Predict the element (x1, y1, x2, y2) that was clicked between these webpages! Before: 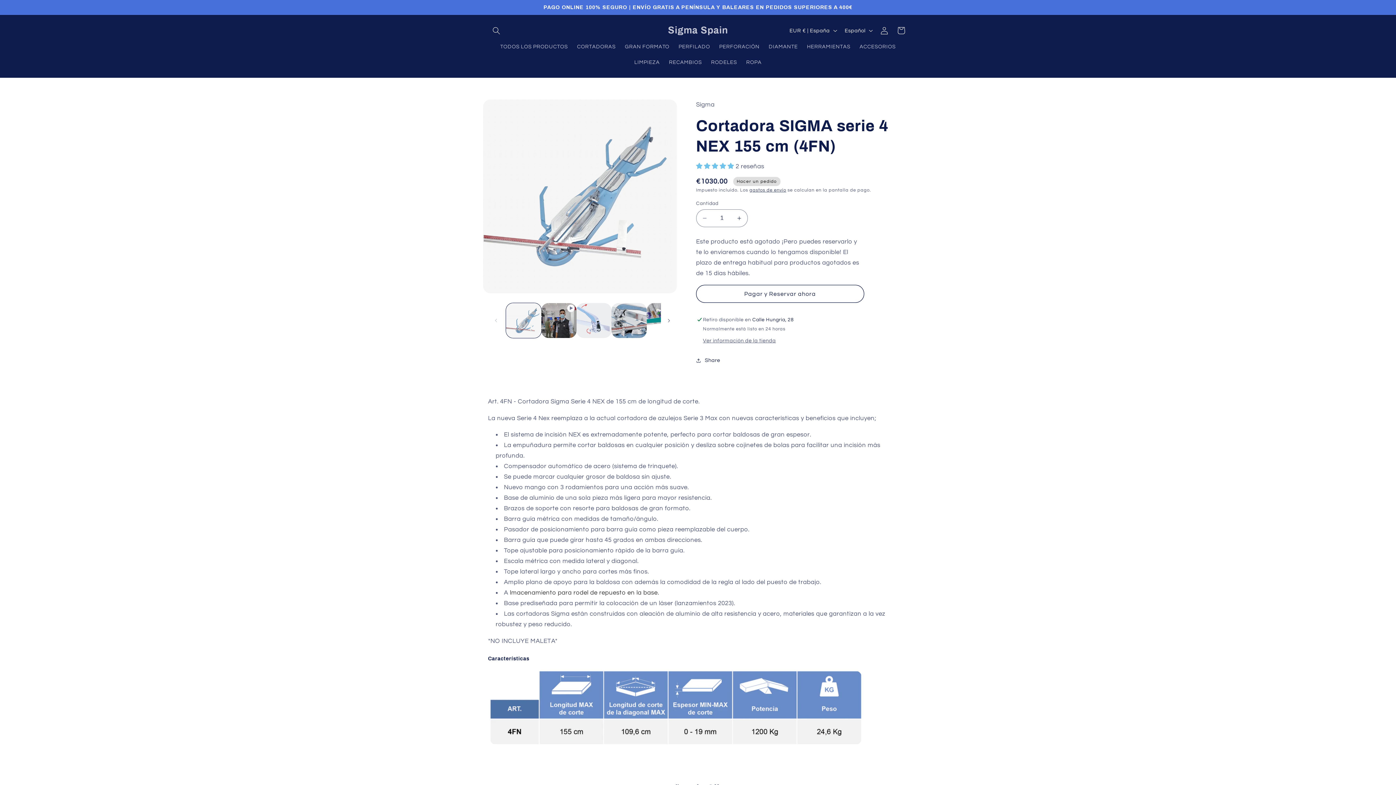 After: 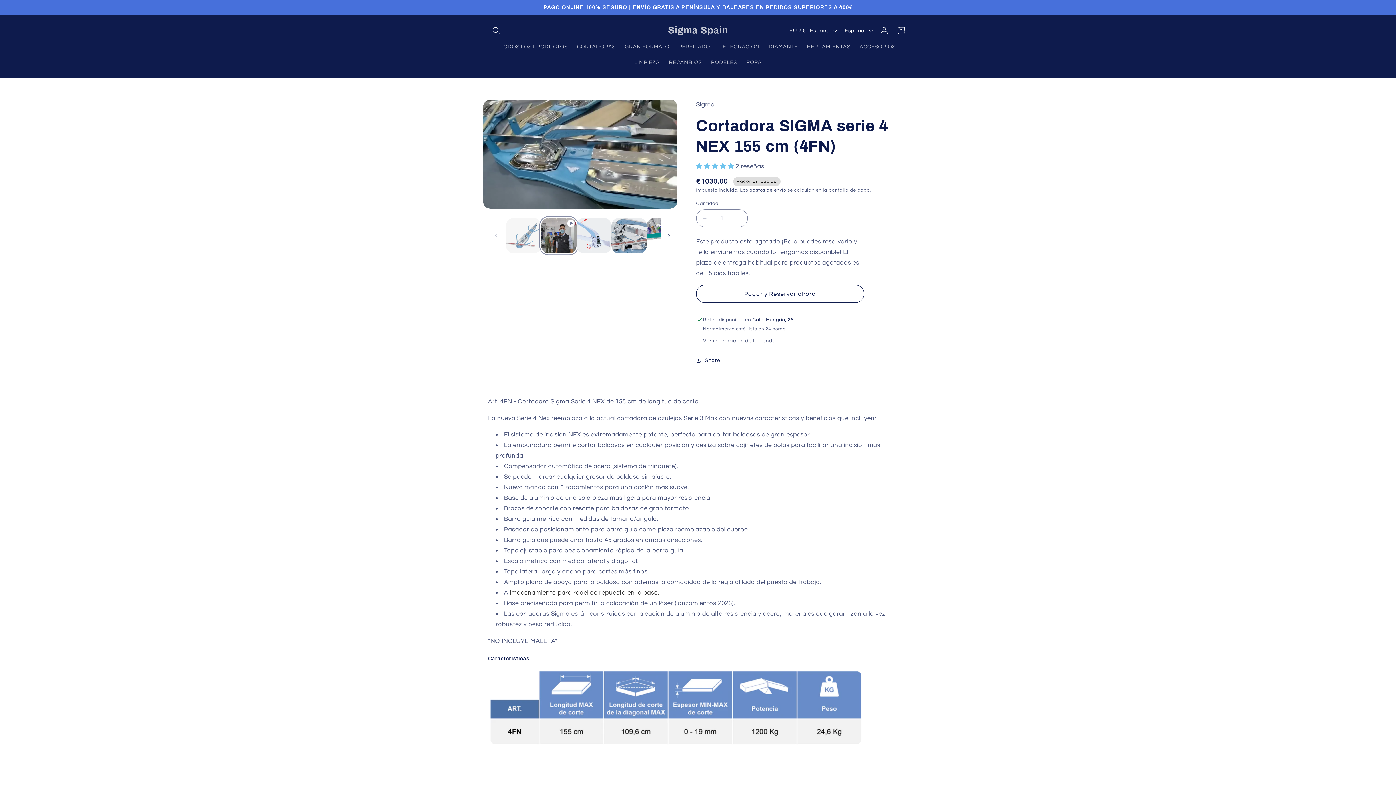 Action: bbox: (541, 303, 576, 338) label: Reproducir el video 1 en la vista de la galería